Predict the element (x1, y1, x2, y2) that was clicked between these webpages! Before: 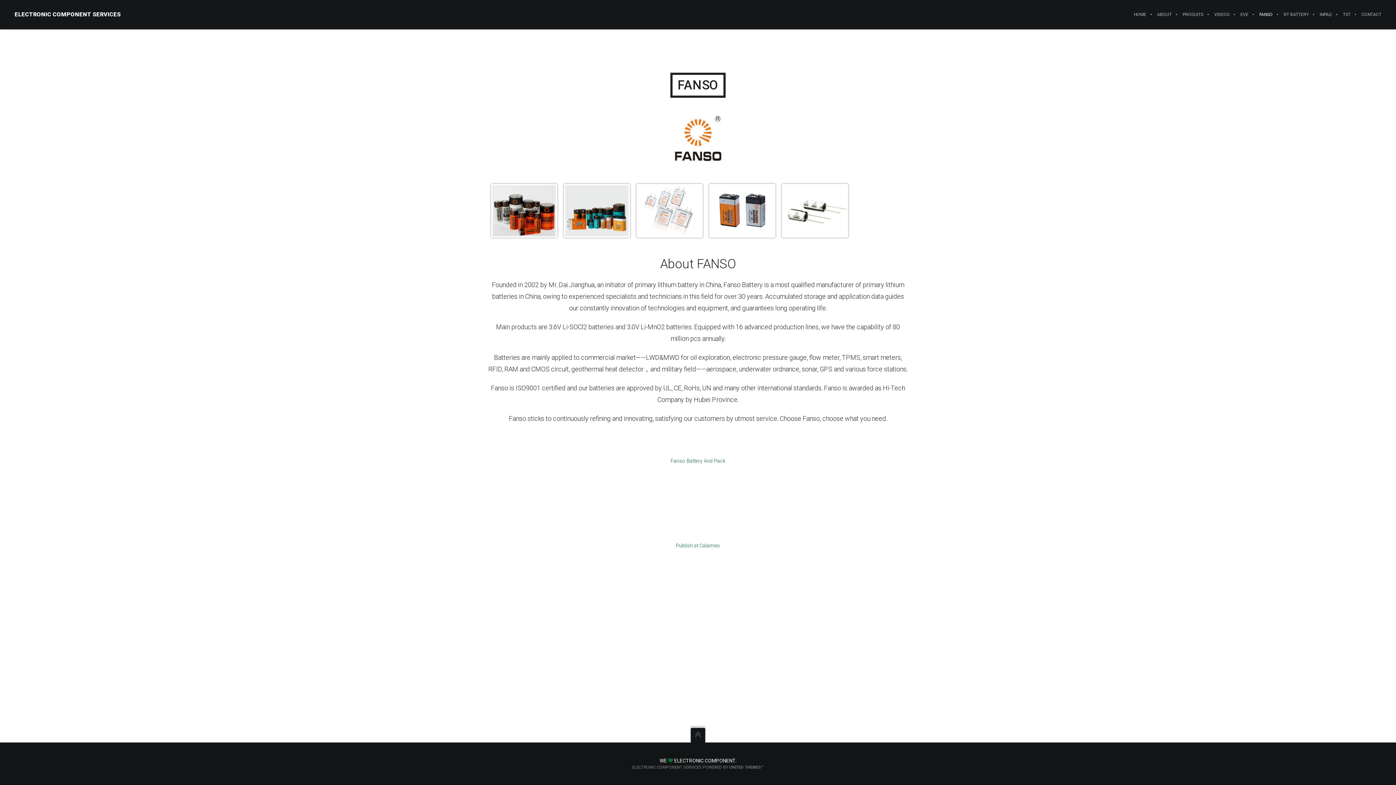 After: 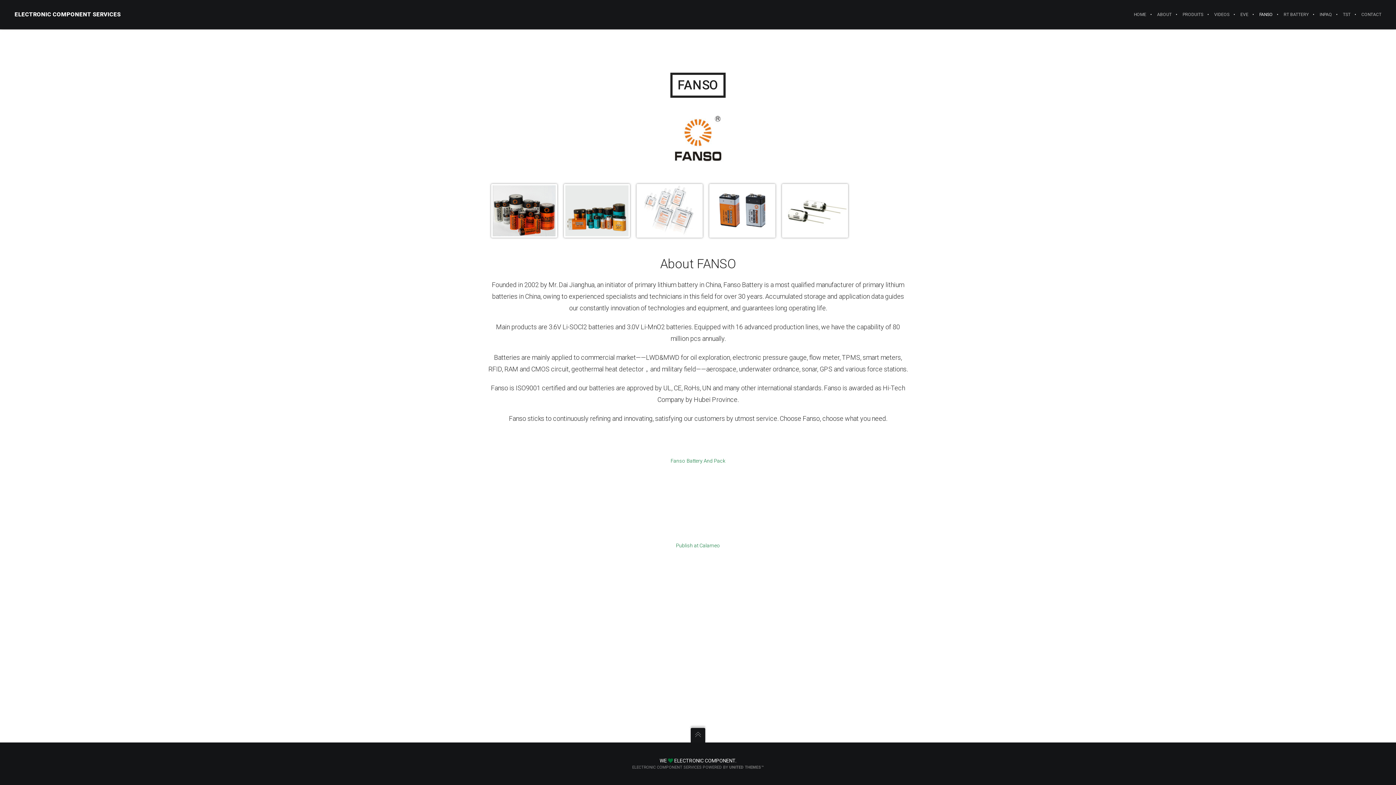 Action: bbox: (487, 179, 854, 241)